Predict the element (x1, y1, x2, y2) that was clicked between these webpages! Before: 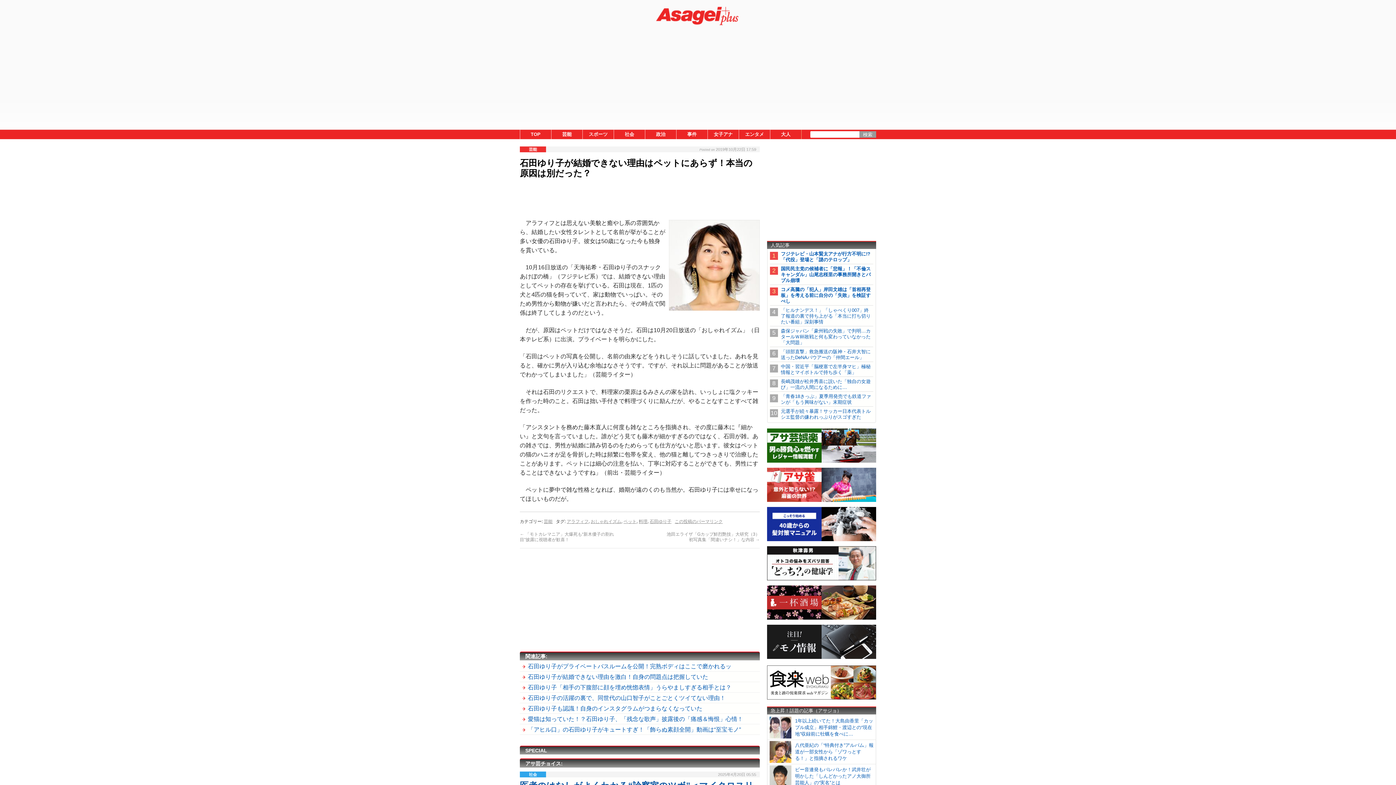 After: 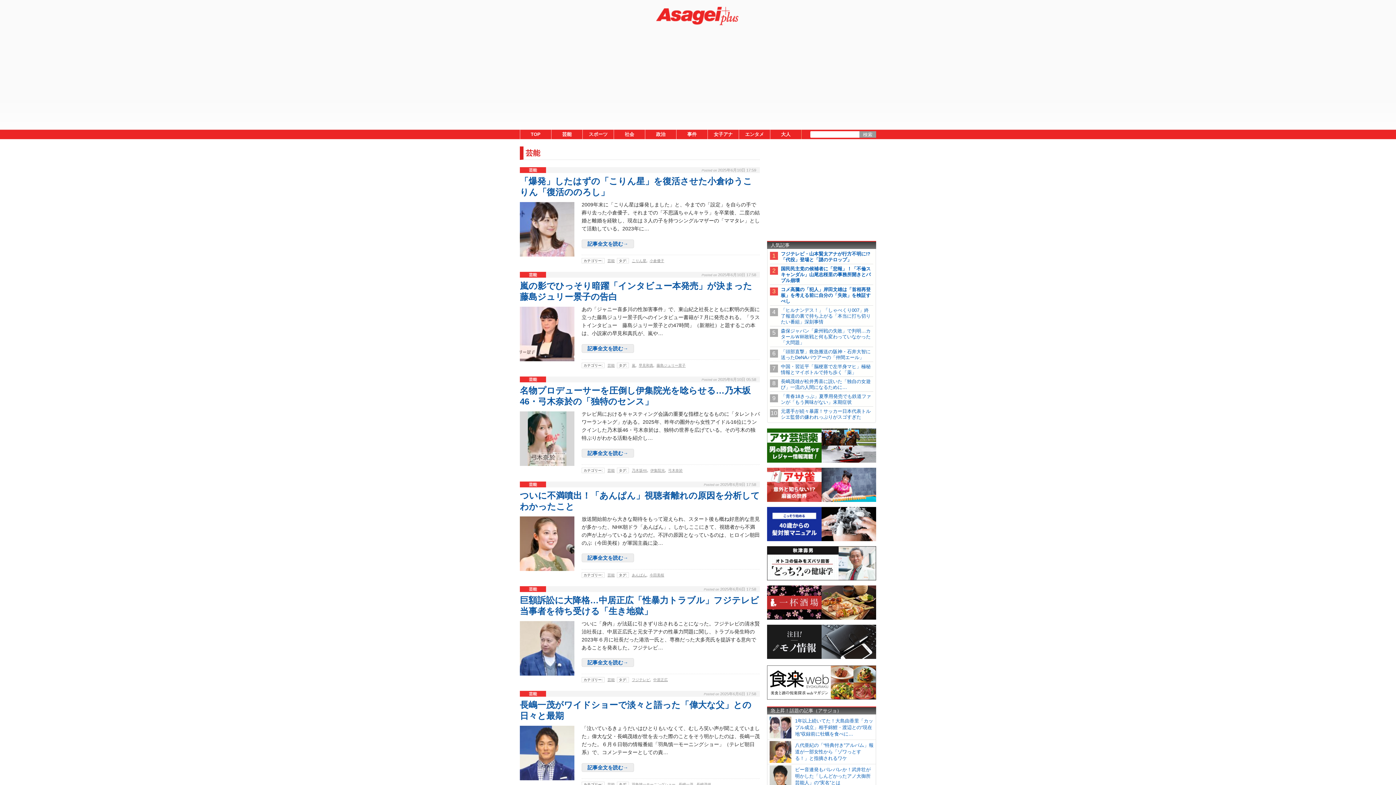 Action: label: 芸能 bbox: (551, 129, 582, 139)